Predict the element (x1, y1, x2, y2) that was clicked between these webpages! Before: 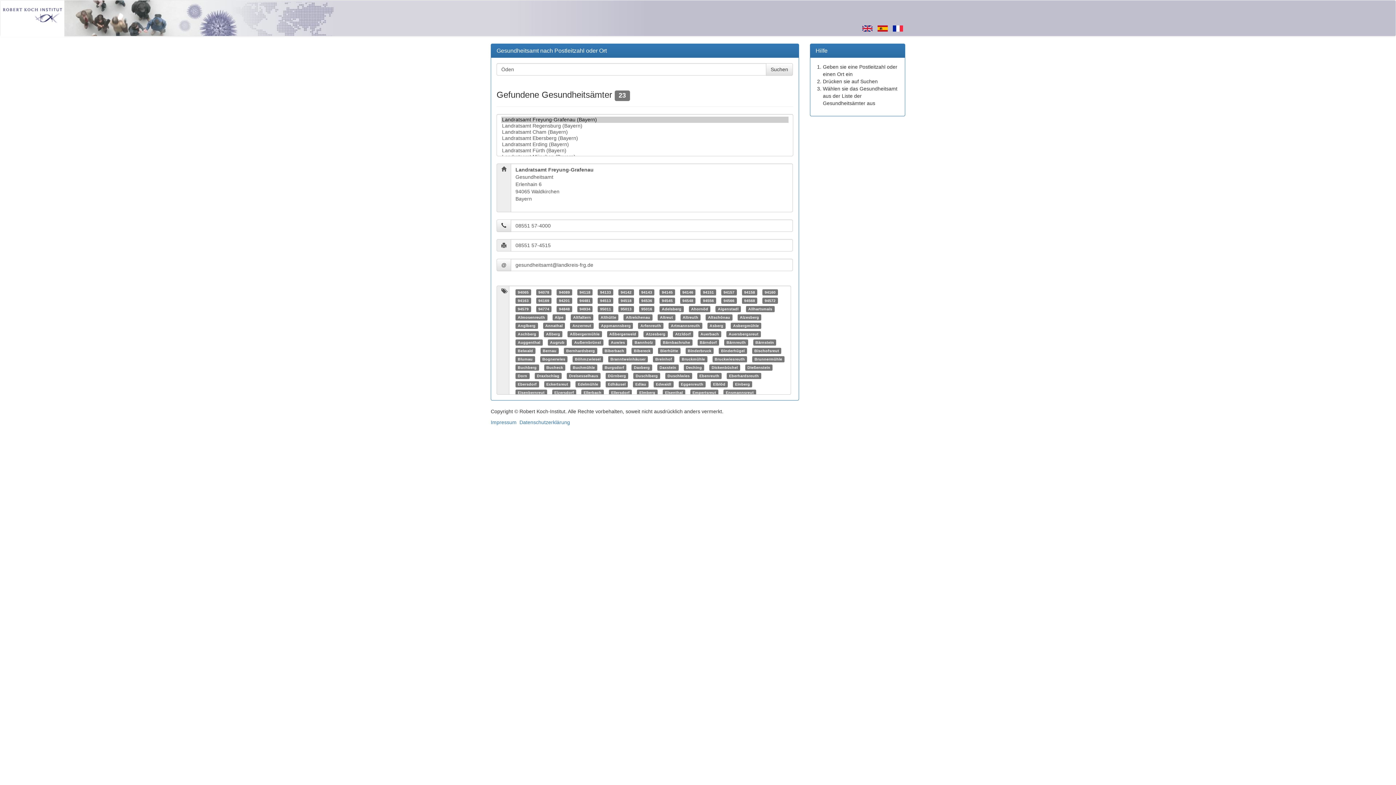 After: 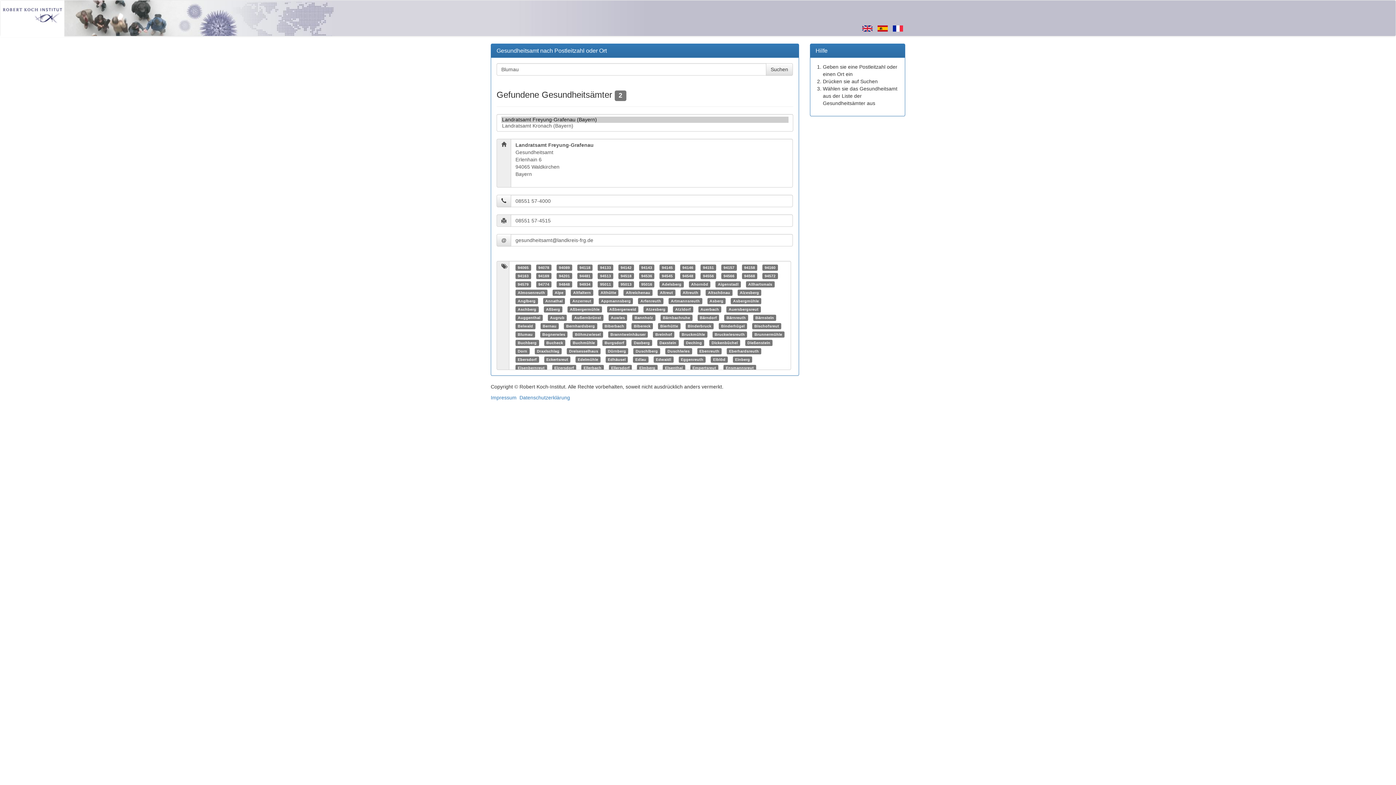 Action: label: Blumau bbox: (517, 357, 532, 361)